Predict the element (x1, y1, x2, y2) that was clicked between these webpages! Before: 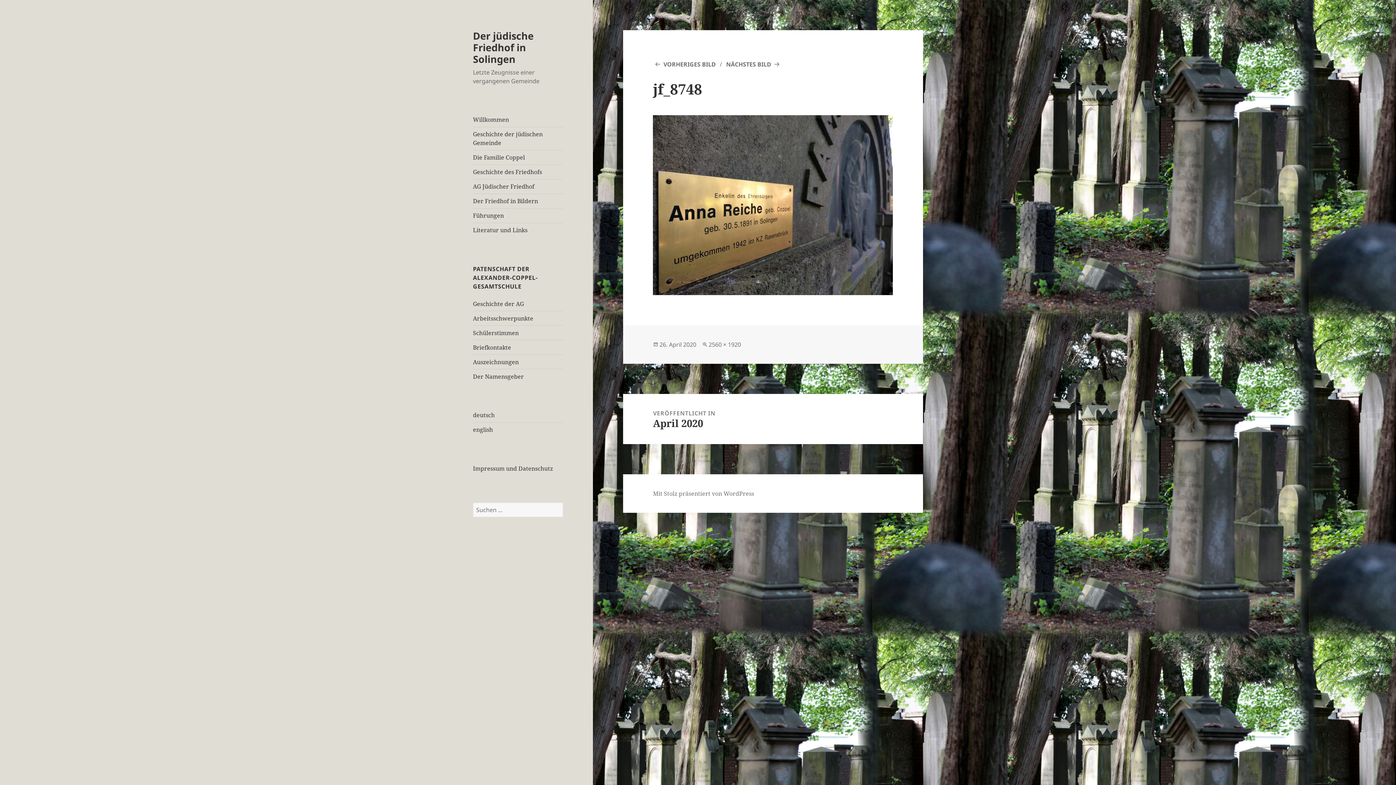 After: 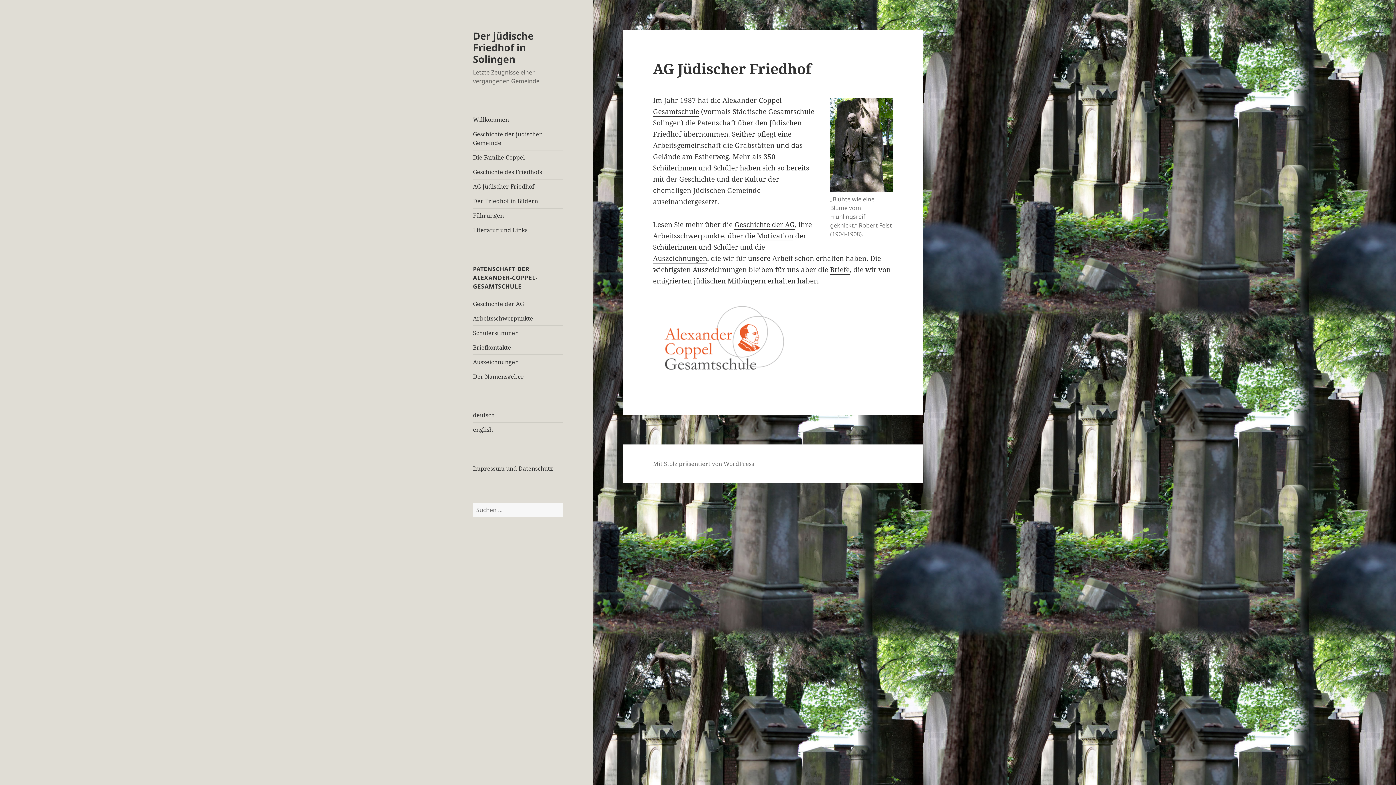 Action: label: AG Jüdischer Friedhof bbox: (473, 182, 534, 190)